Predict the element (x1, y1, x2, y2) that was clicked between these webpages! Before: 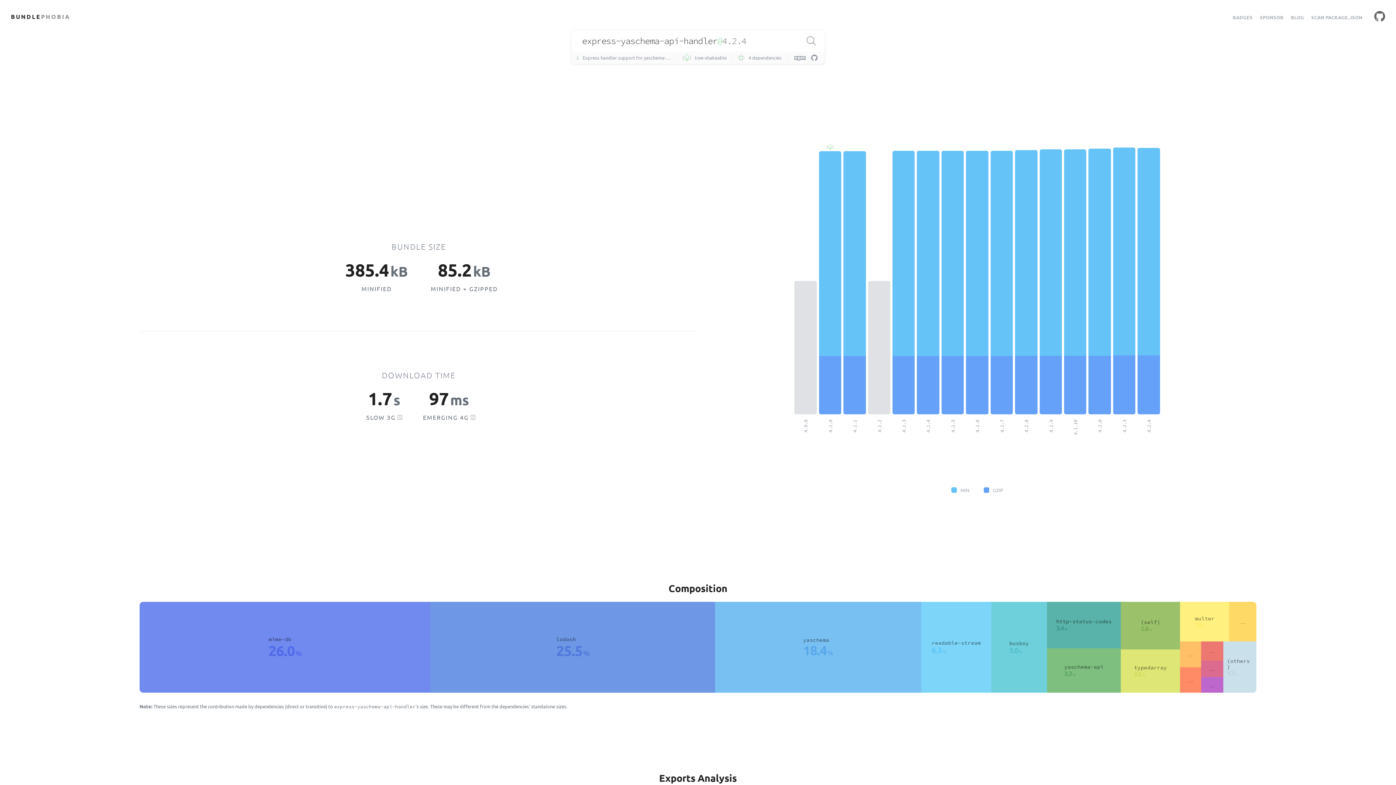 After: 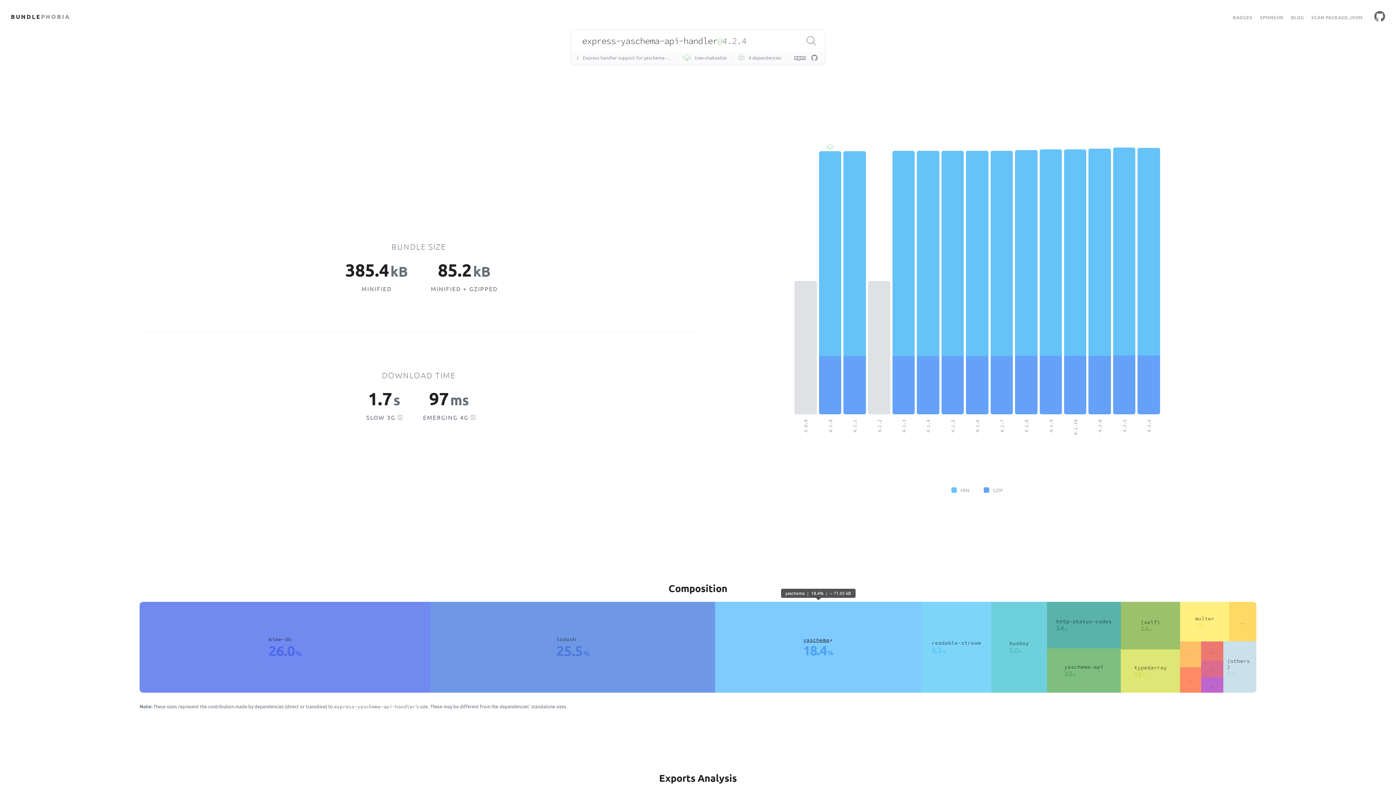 Action: label: yaschema bbox: (803, 637, 829, 643)